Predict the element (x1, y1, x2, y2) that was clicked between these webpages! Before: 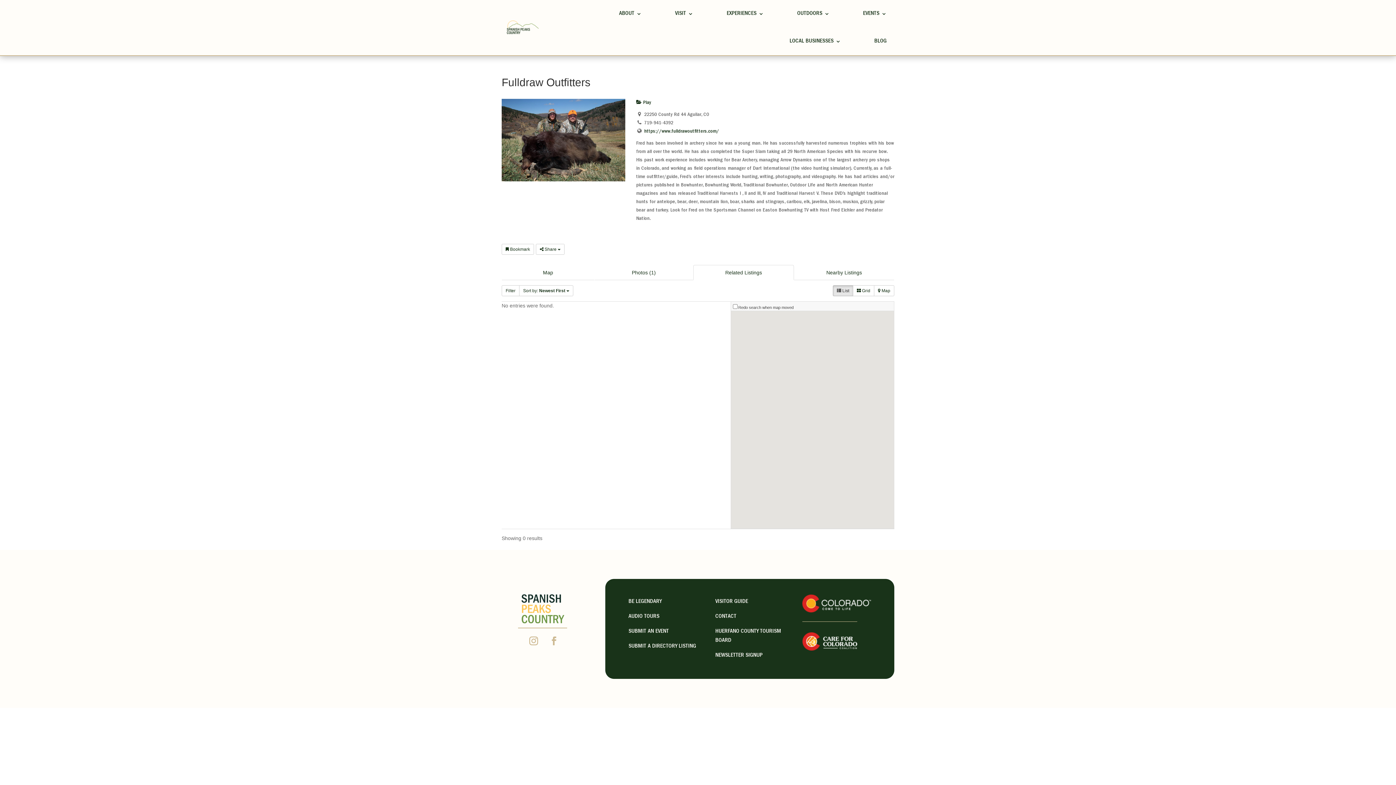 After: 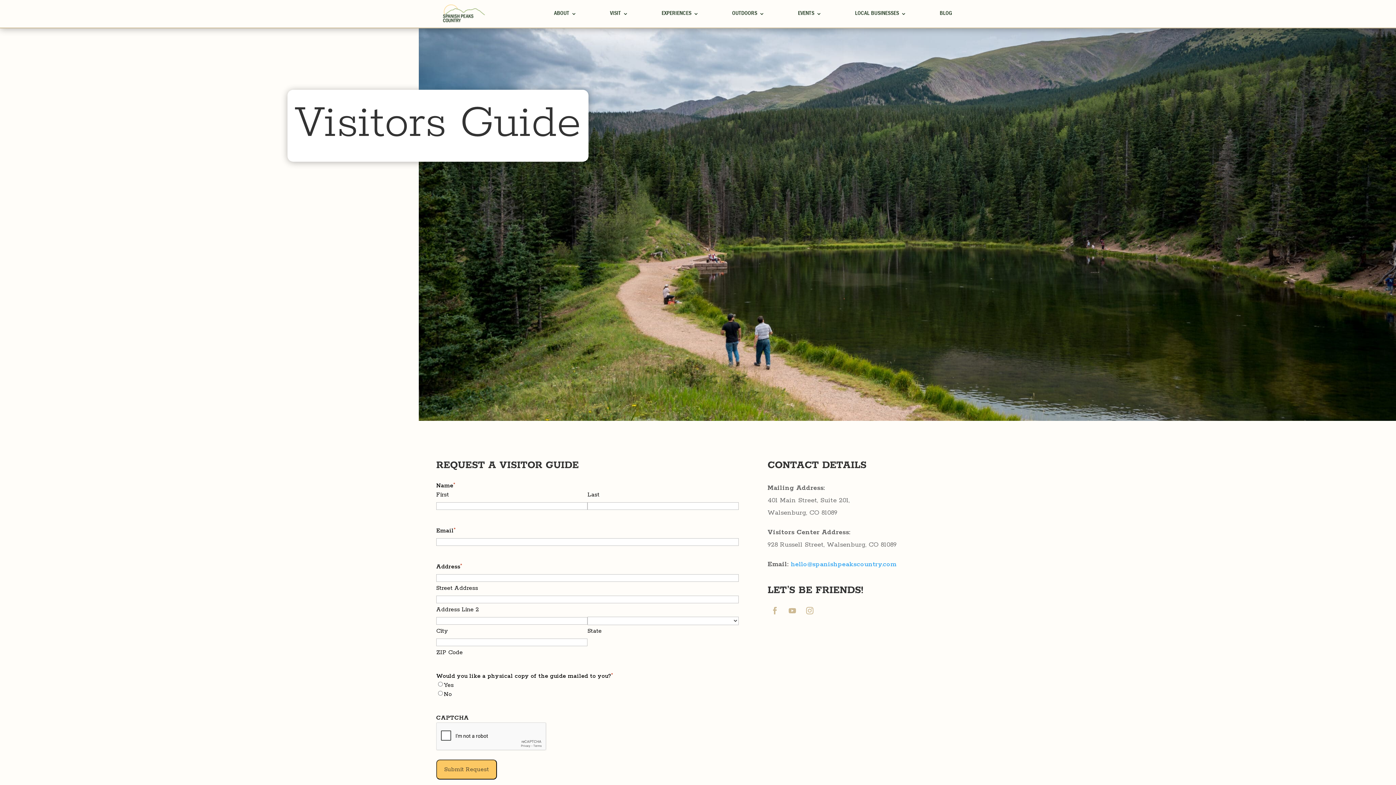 Action: label: VISITOR GUIDE bbox: (715, 597, 748, 609)